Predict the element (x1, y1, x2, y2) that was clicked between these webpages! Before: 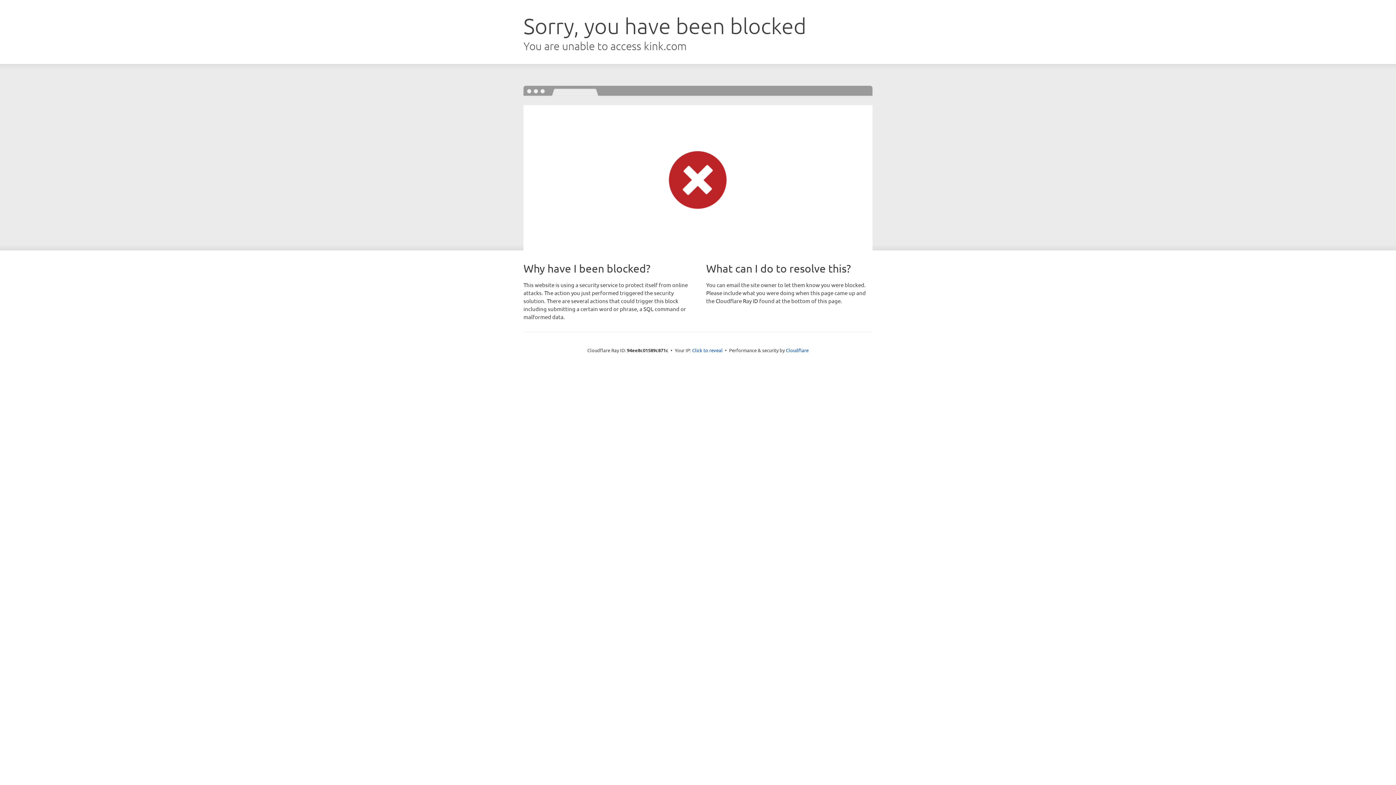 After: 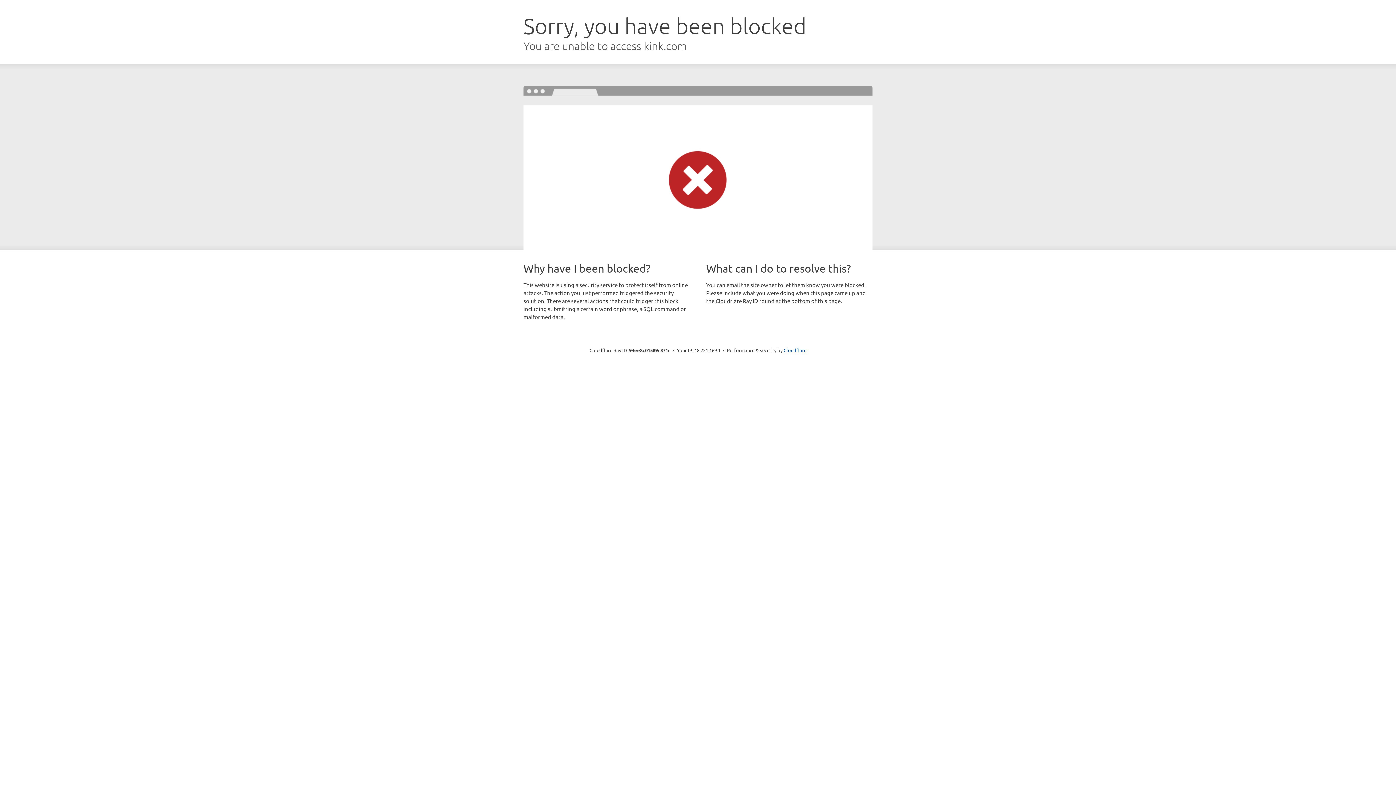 Action: bbox: (692, 346, 722, 353) label: Click to reveal